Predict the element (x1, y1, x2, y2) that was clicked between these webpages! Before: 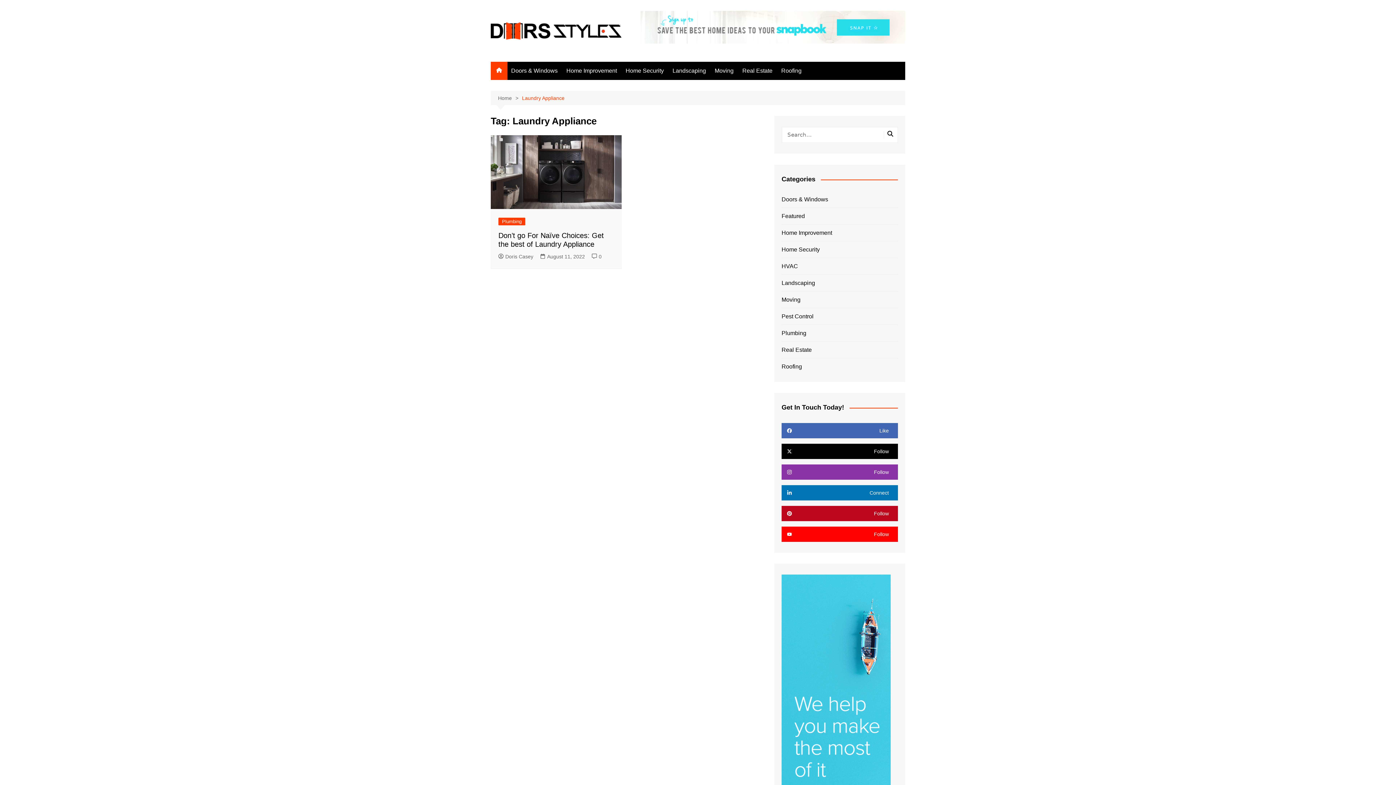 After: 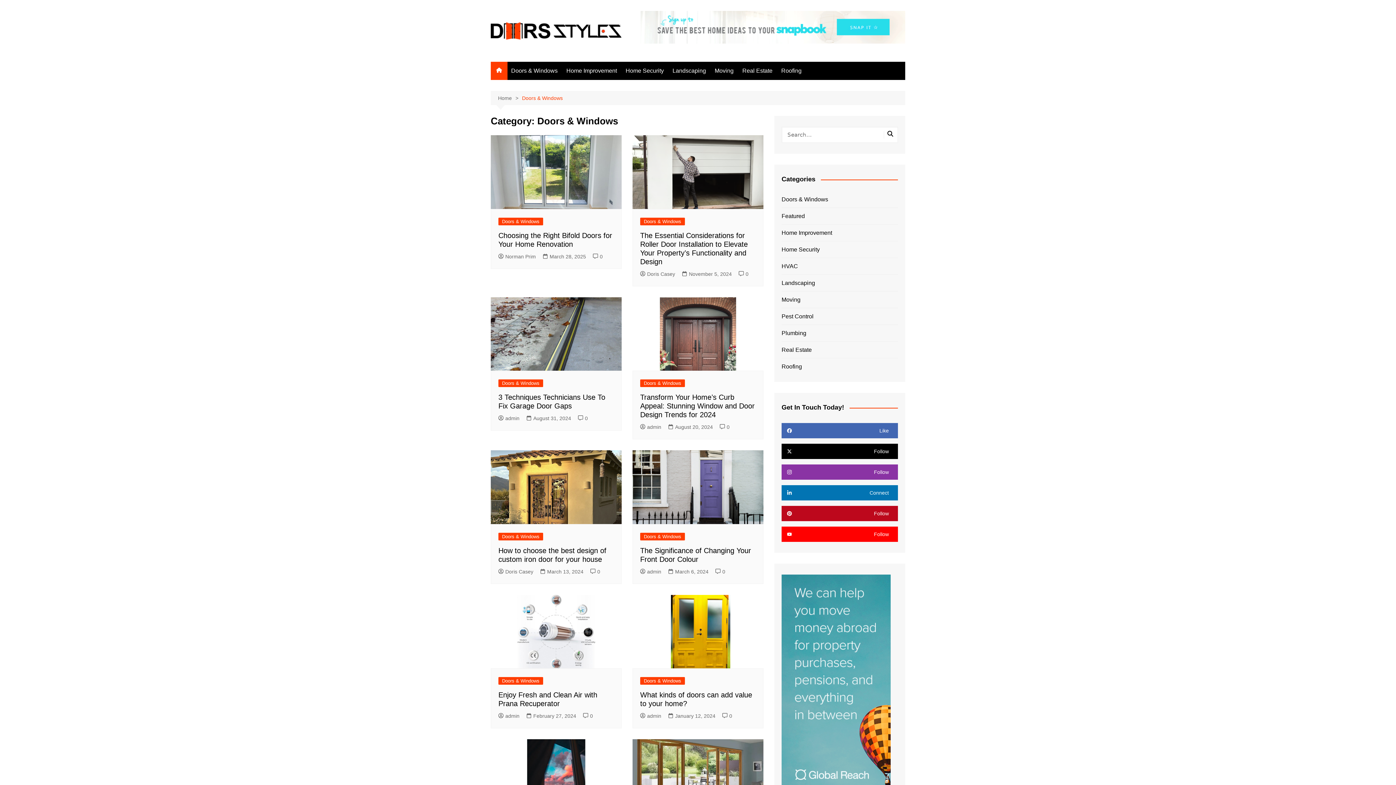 Action: label: Doors & Windows bbox: (507, 62, 561, 79)